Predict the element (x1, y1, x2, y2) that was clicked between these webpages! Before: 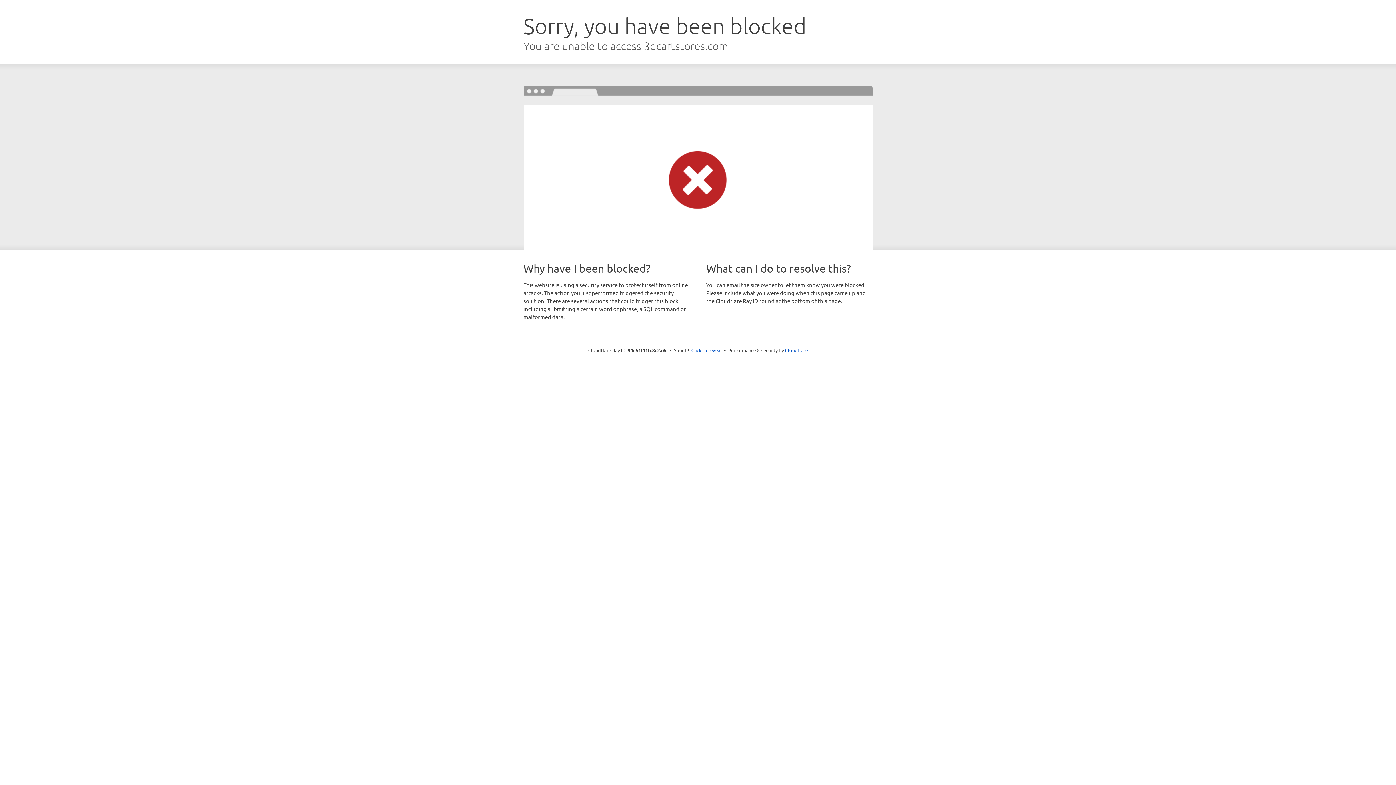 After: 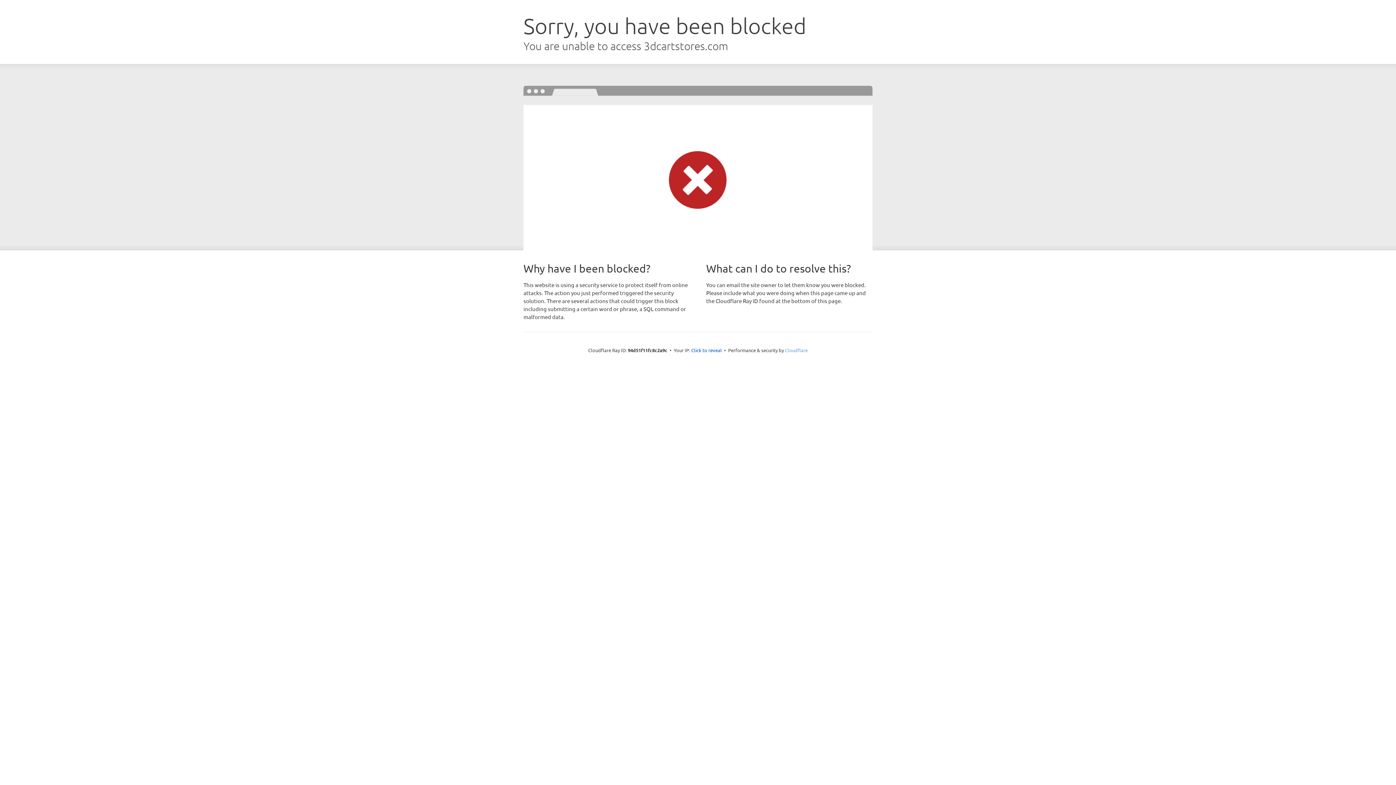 Action: label: Cloudflare bbox: (785, 347, 808, 353)